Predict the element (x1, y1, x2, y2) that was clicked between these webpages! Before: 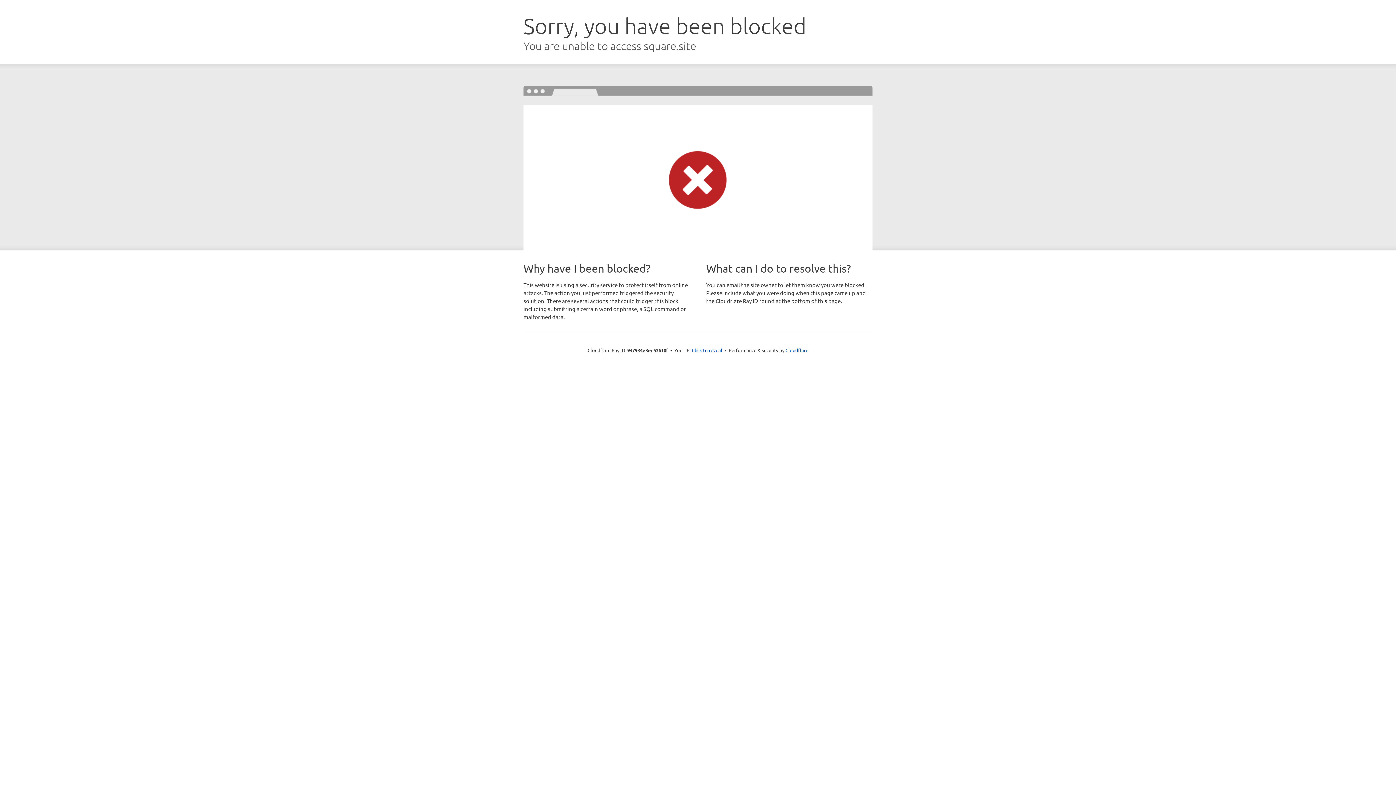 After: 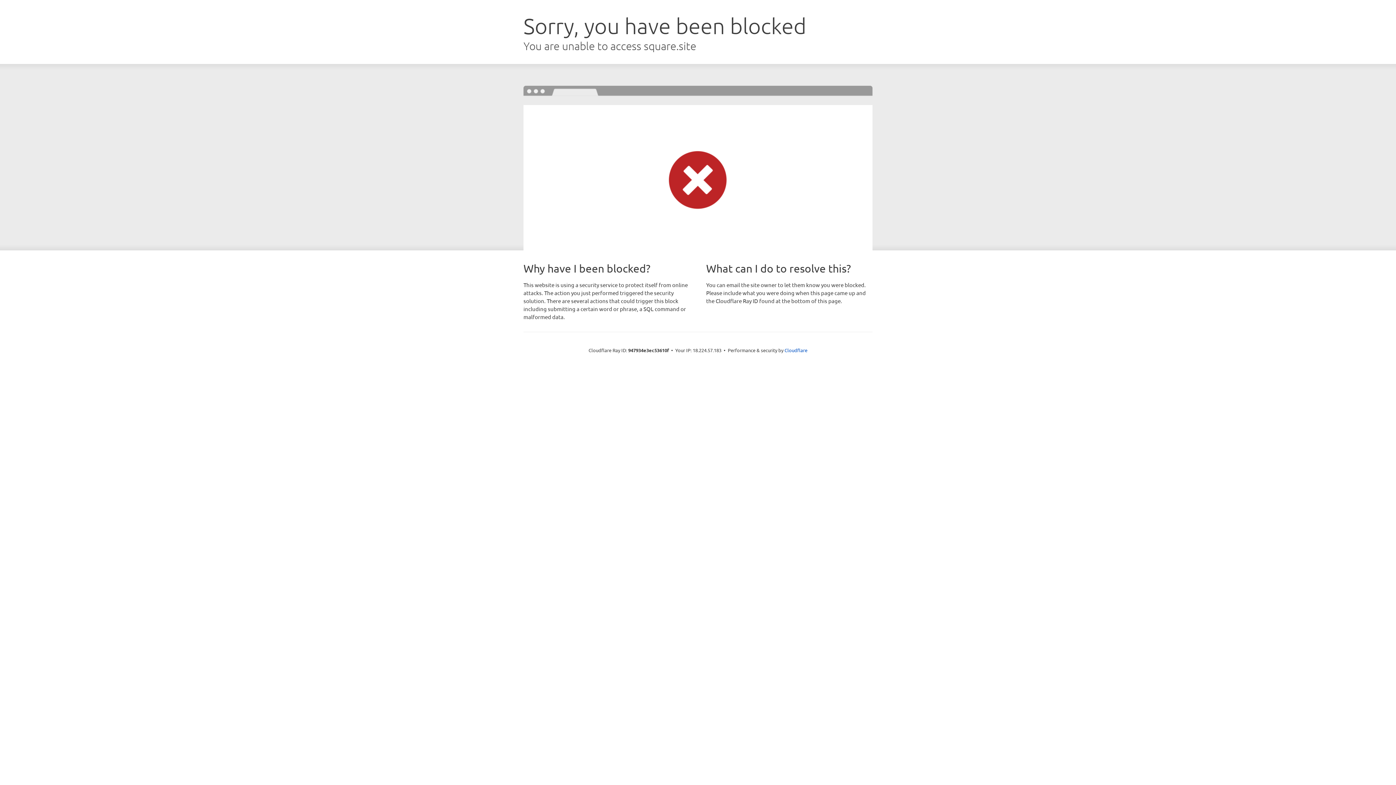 Action: label: Click to reveal bbox: (692, 346, 722, 353)